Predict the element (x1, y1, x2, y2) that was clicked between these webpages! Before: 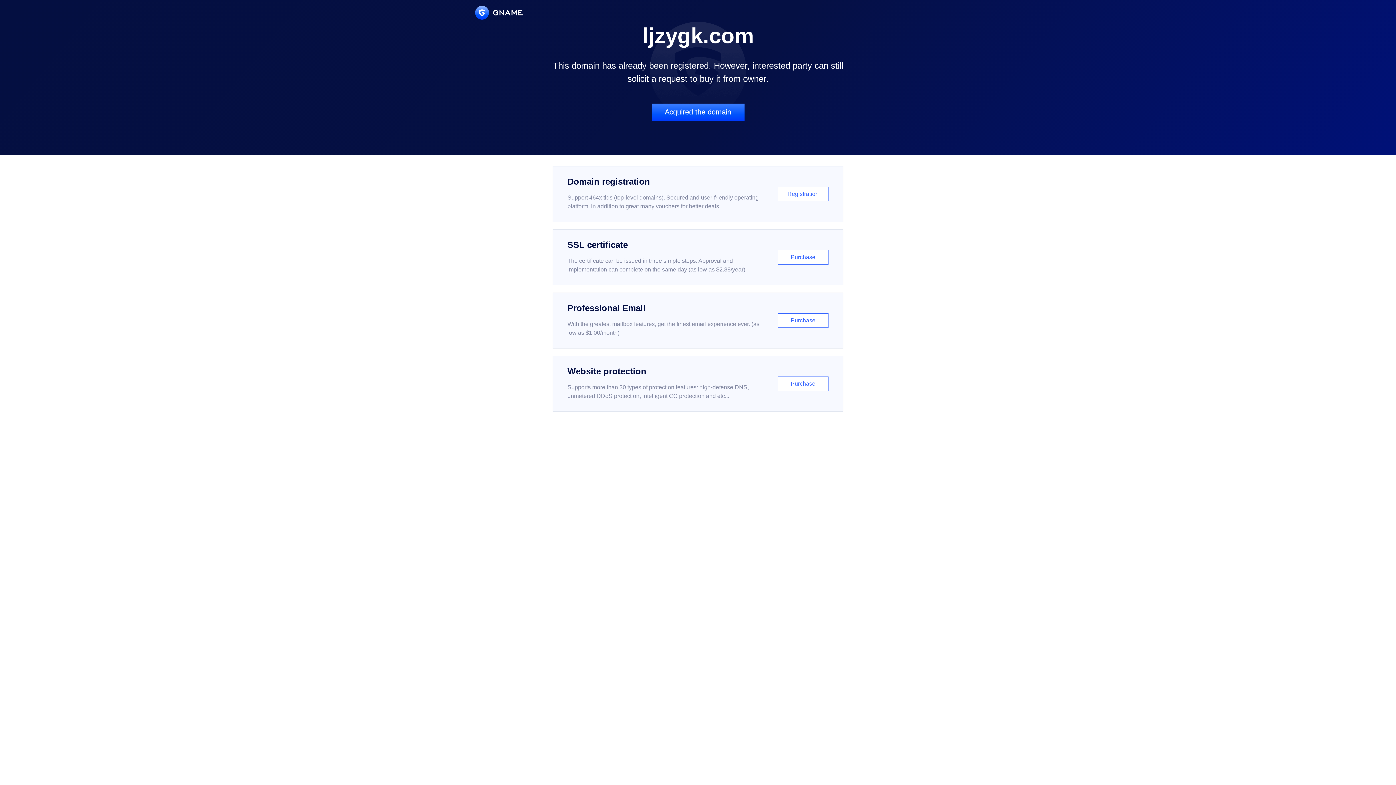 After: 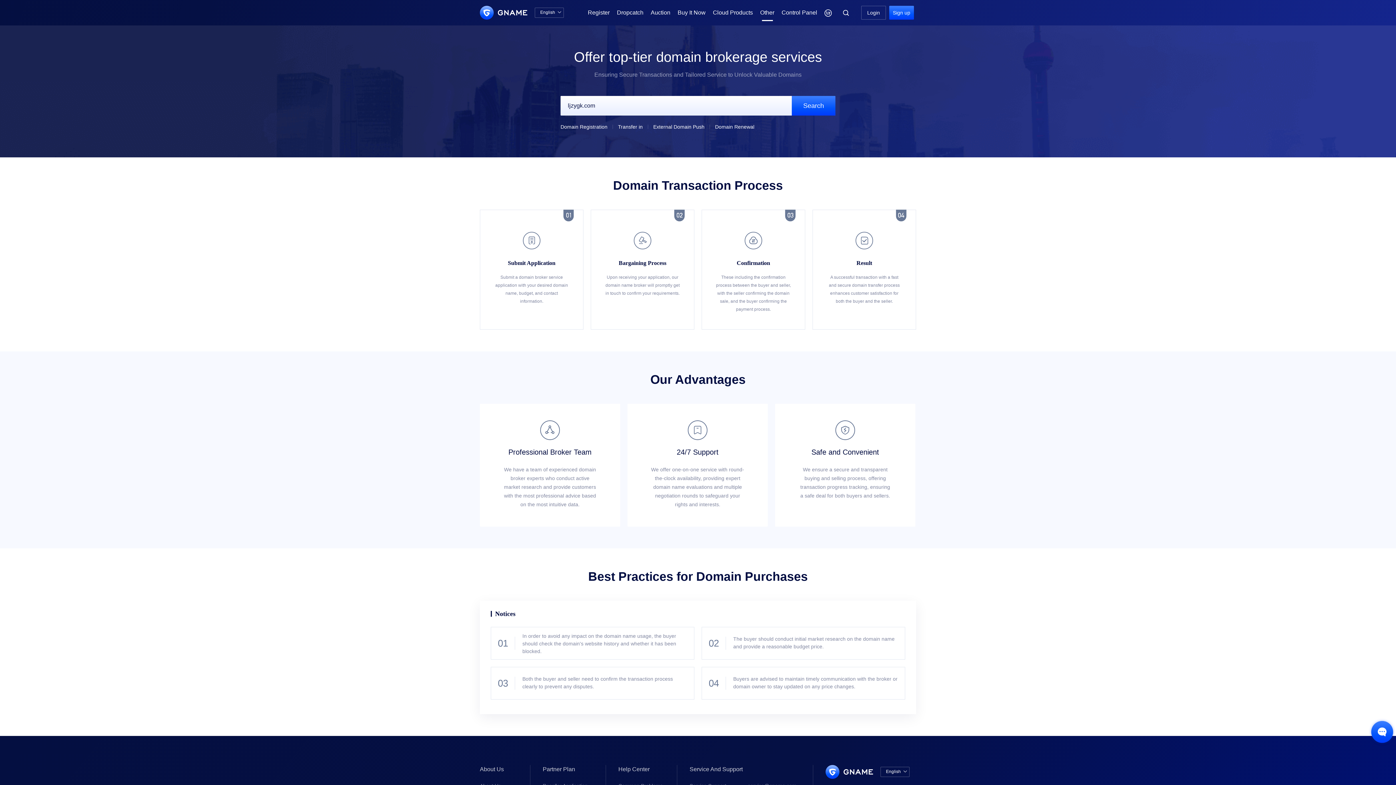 Action: bbox: (651, 103, 744, 121) label: Acquired the domain